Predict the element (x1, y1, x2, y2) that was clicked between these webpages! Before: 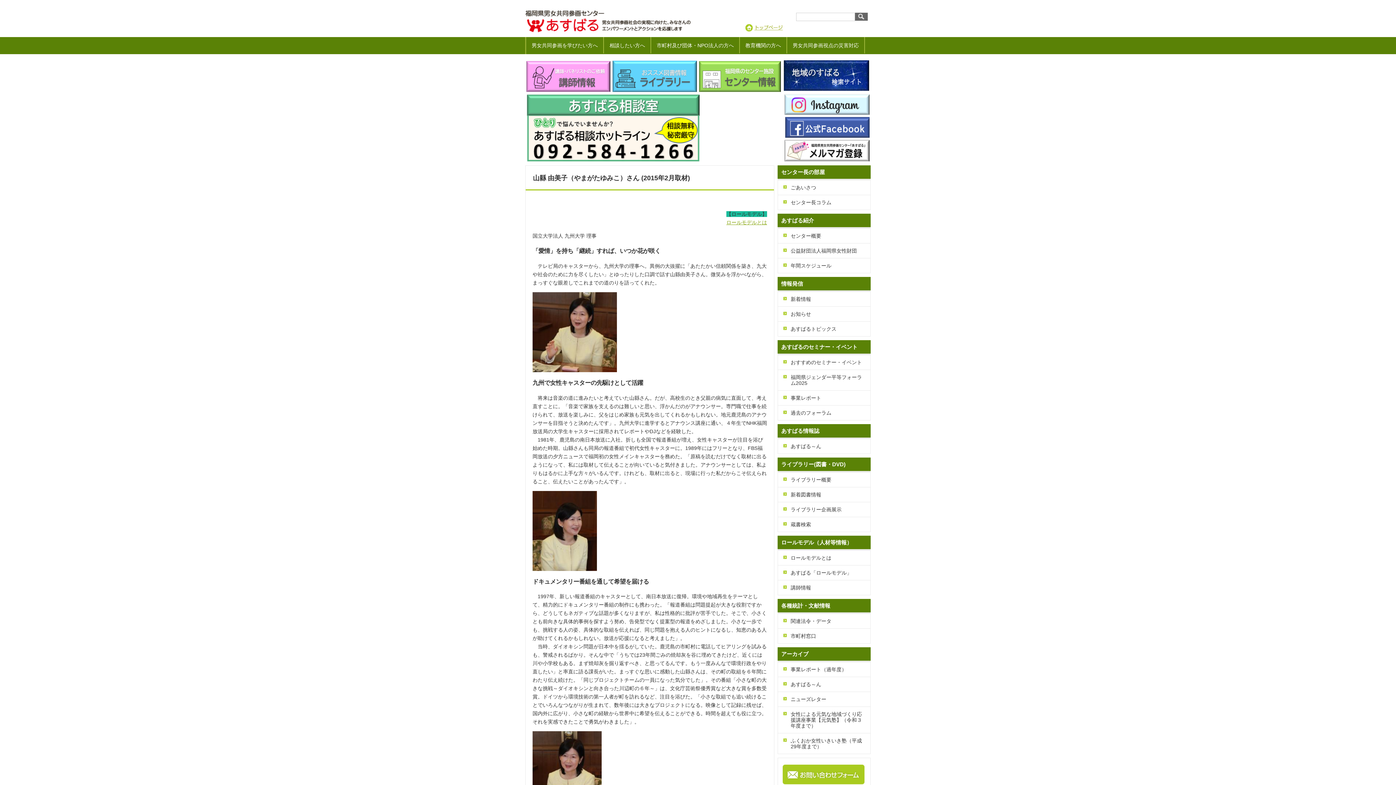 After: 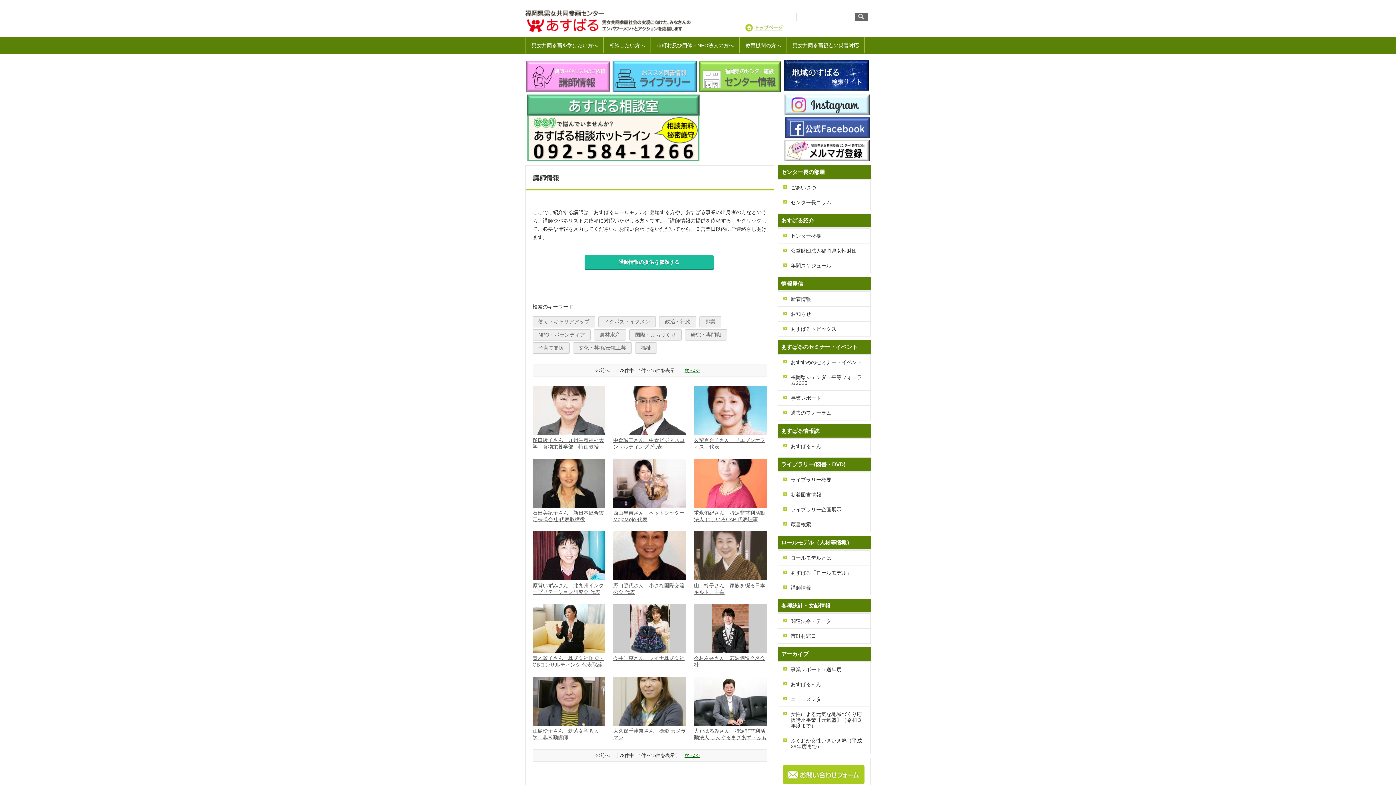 Action: bbox: (525, 88, 611, 94)